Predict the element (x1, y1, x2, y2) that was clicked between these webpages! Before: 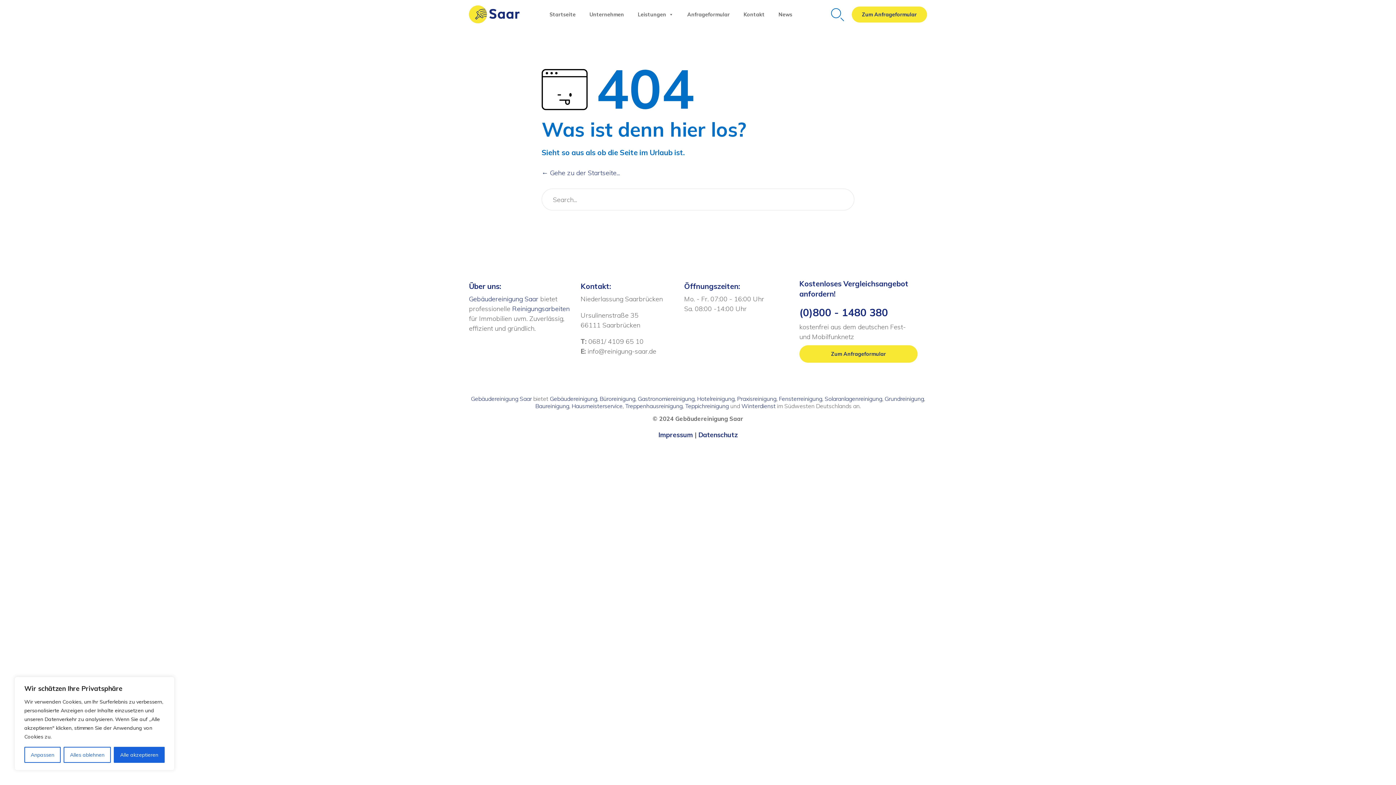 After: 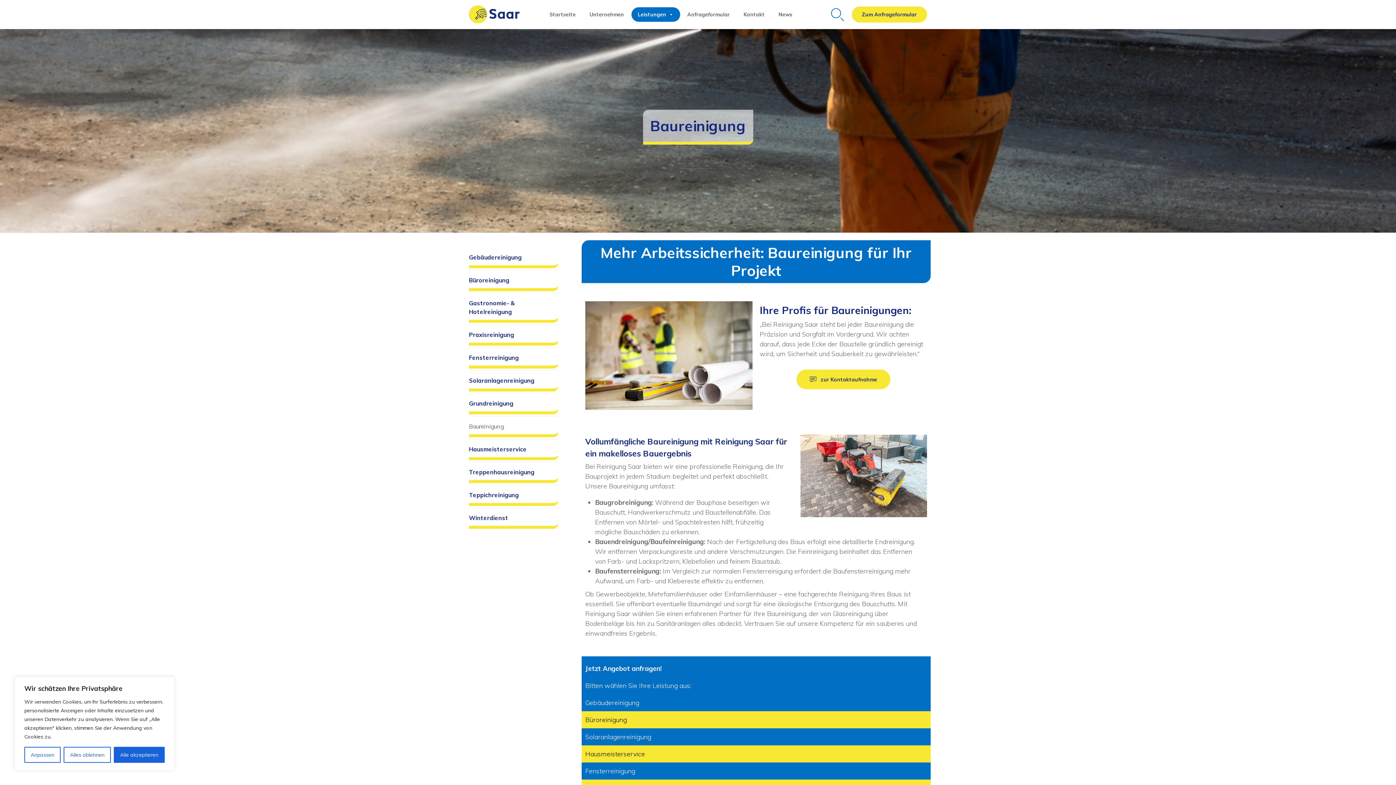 Action: bbox: (535, 402, 569, 410) label: Baureinigung